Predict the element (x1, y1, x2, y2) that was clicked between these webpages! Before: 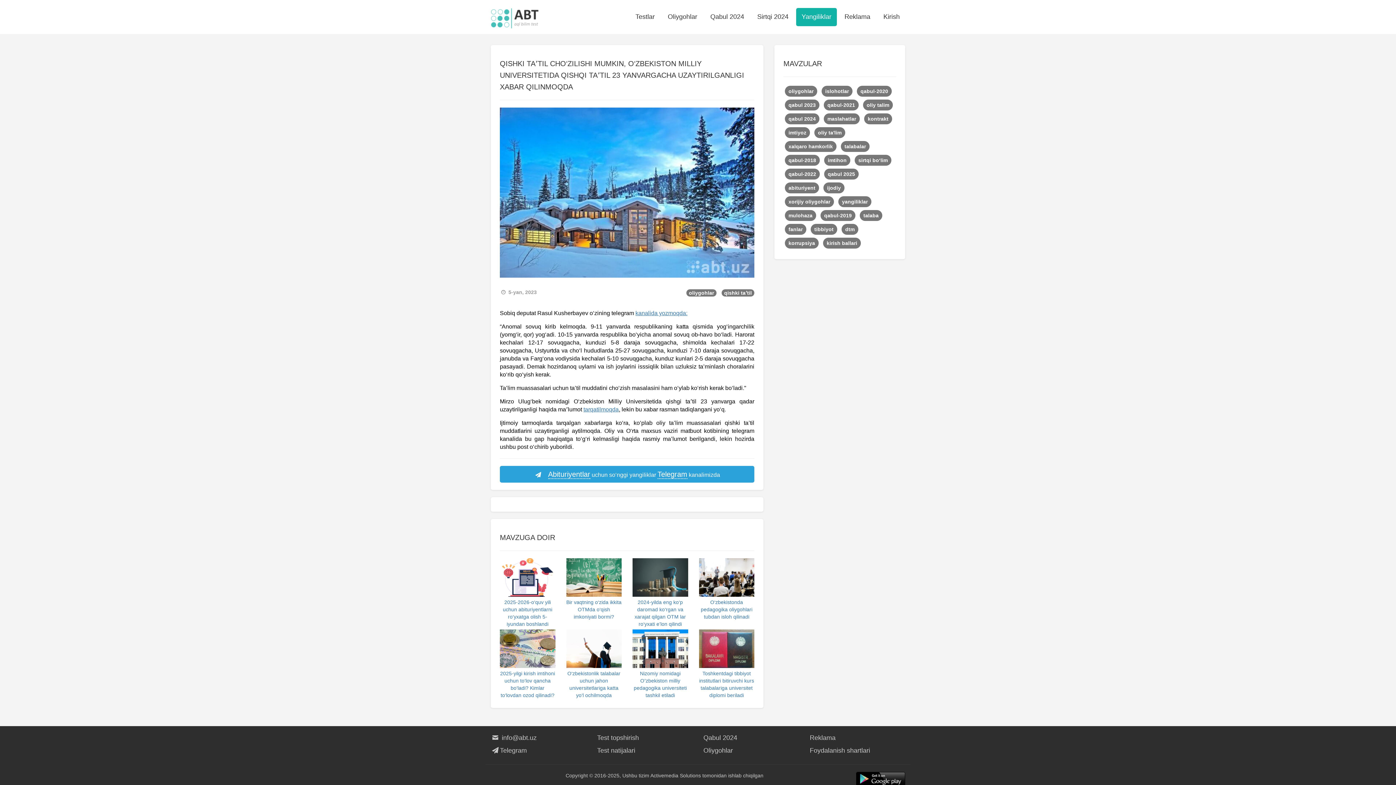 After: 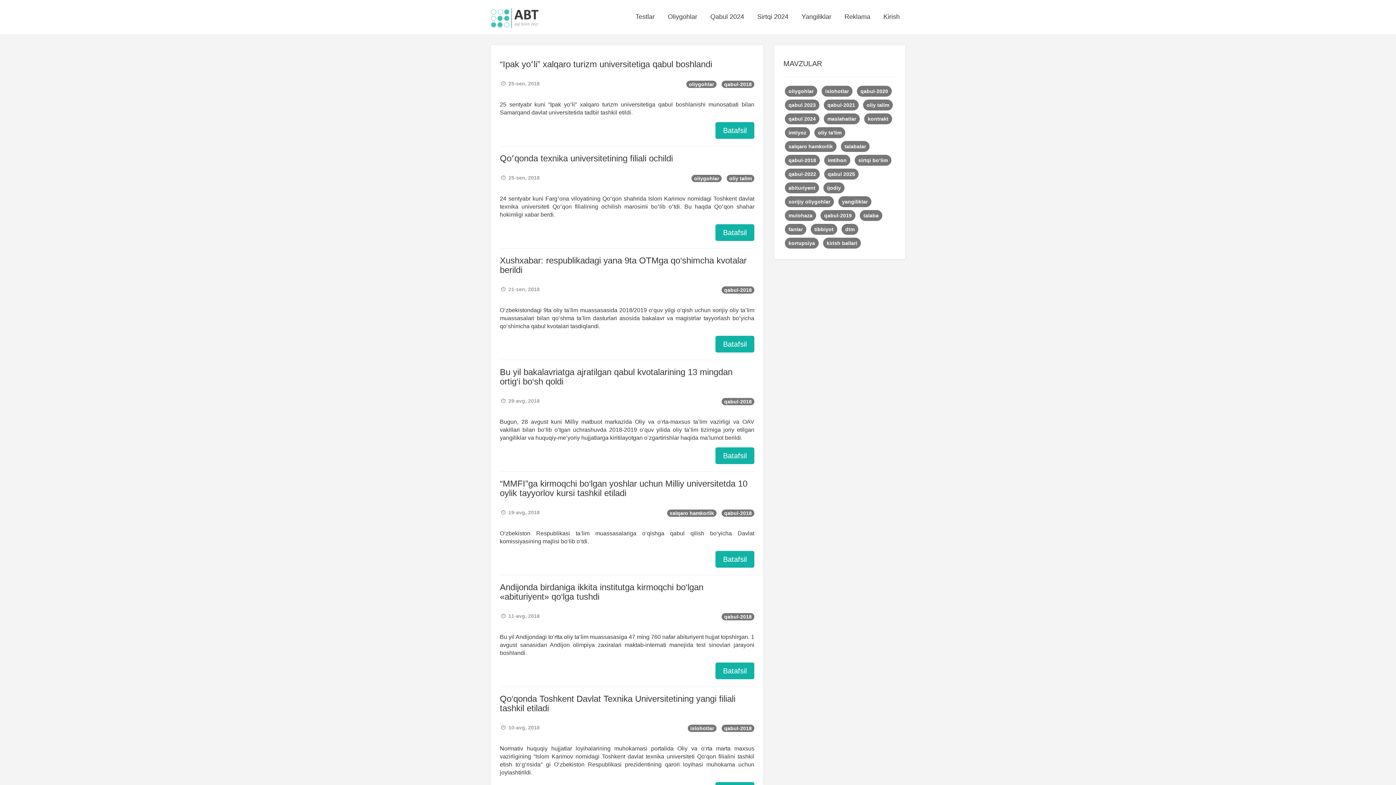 Action: label: qabul-2018  bbox: (783, 156, 822, 162)